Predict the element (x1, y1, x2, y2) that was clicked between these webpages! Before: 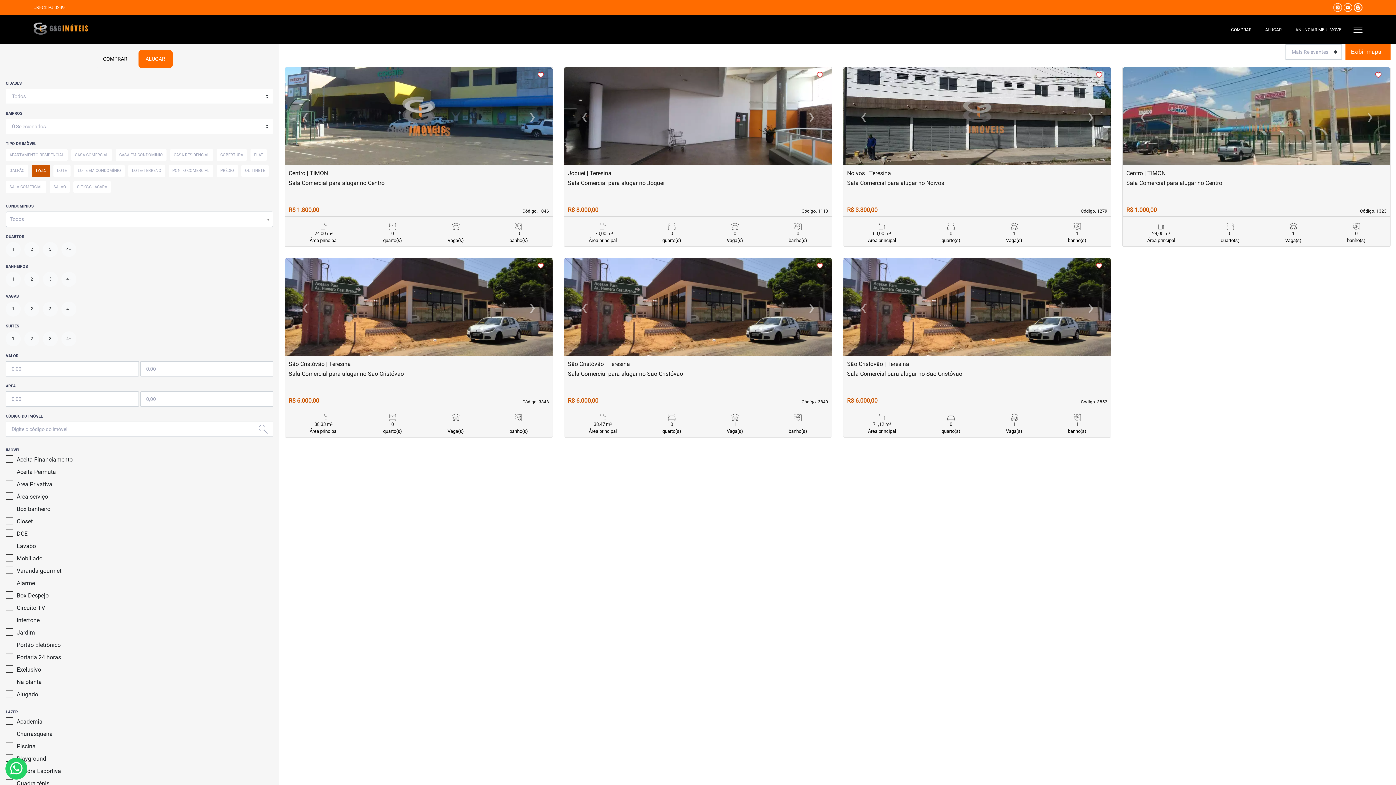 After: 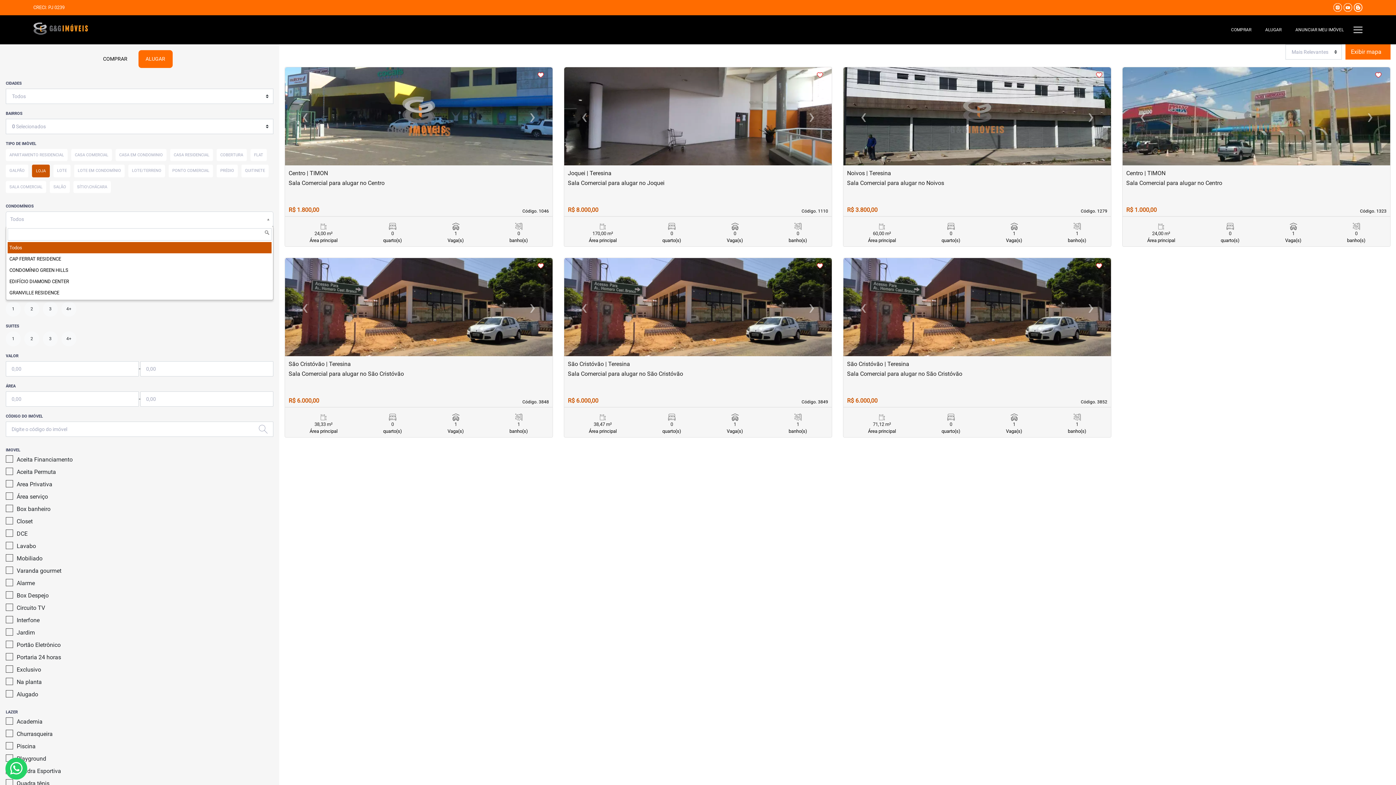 Action: label: Todos bbox: (5, 211, 273, 227)